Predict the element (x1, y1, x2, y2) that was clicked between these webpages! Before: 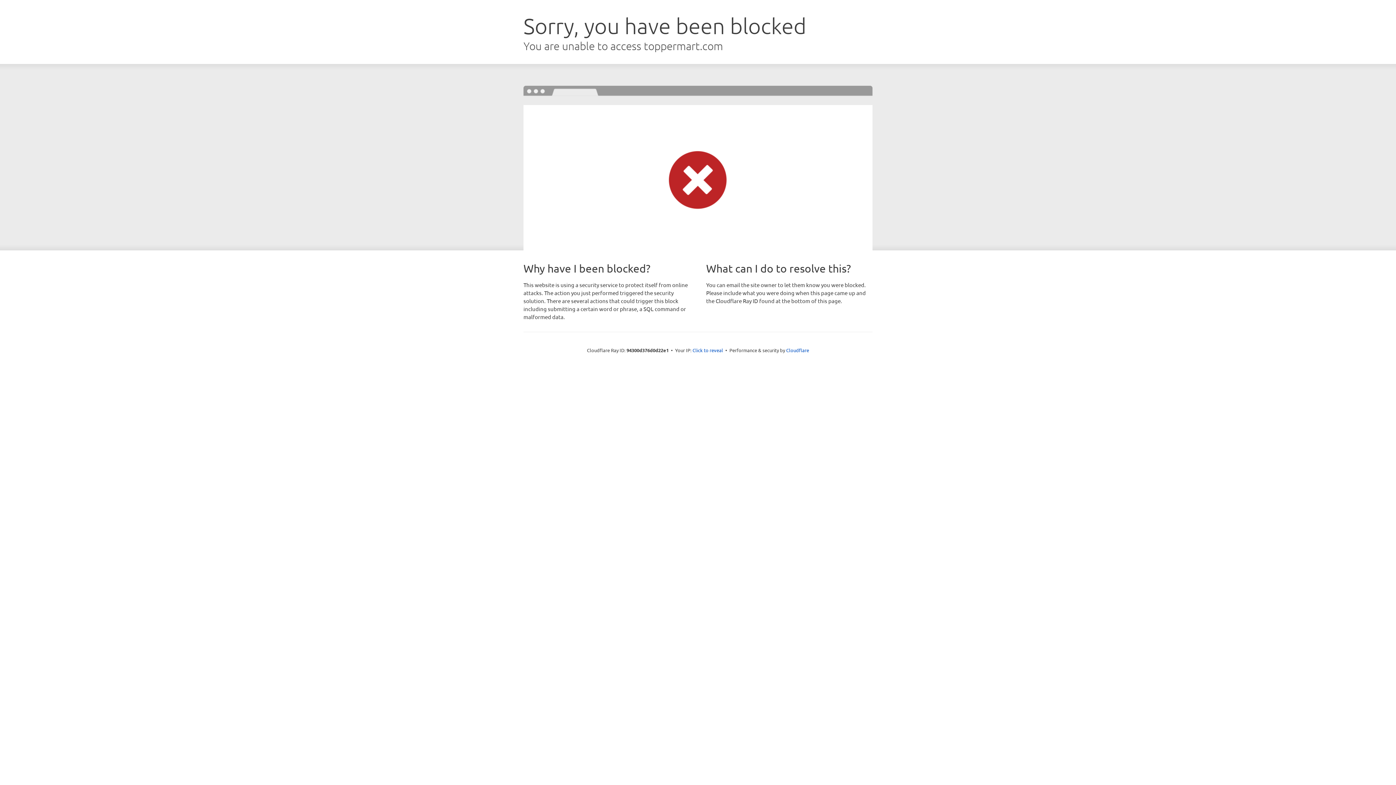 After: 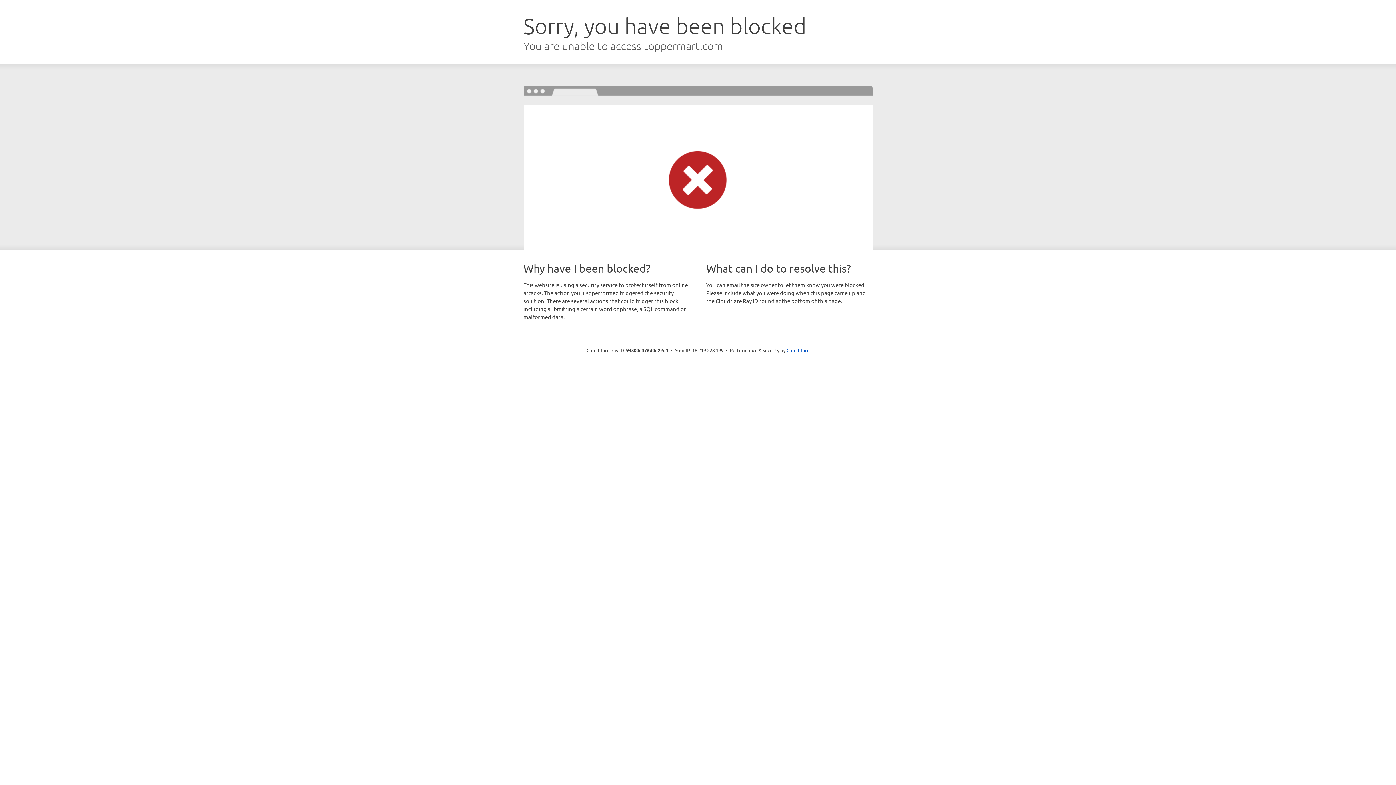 Action: label: Click to reveal bbox: (692, 346, 723, 353)